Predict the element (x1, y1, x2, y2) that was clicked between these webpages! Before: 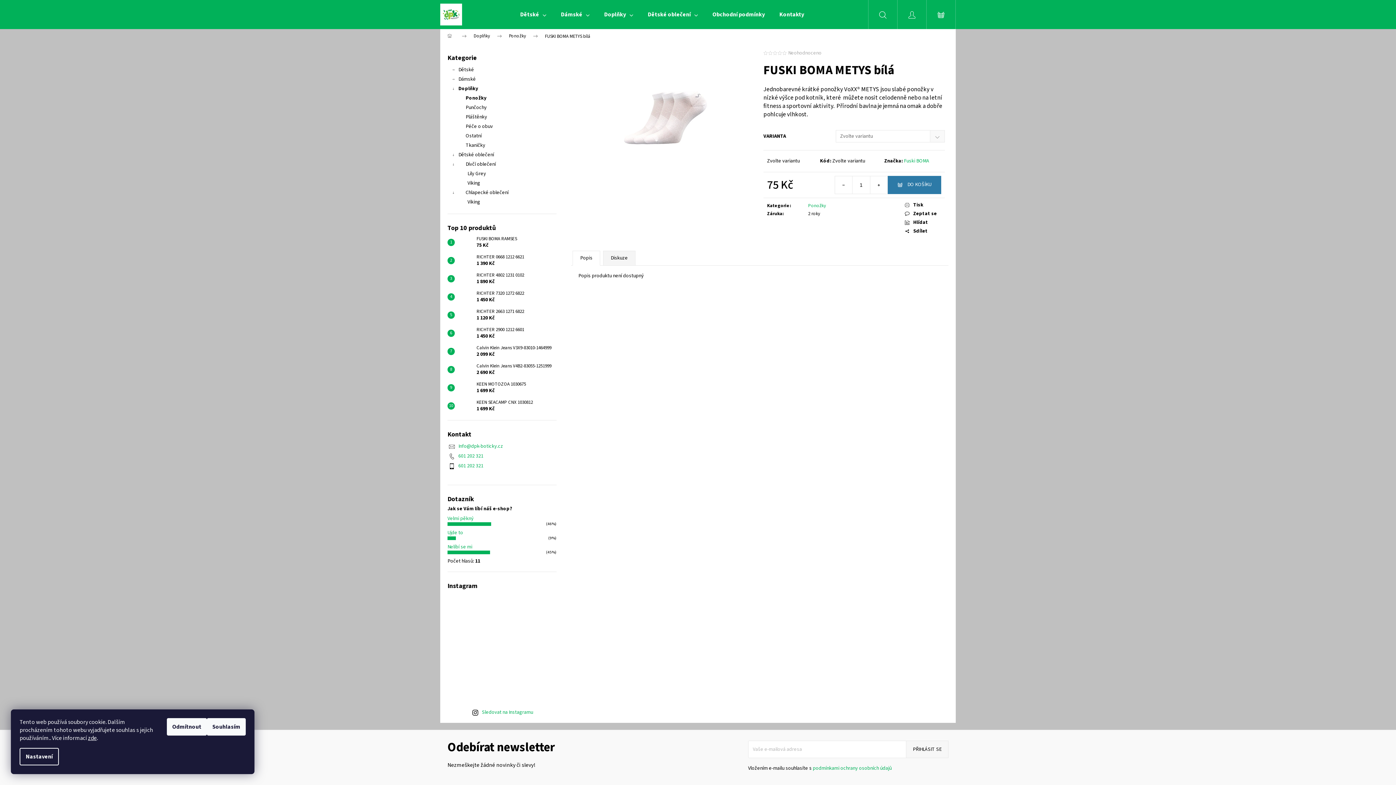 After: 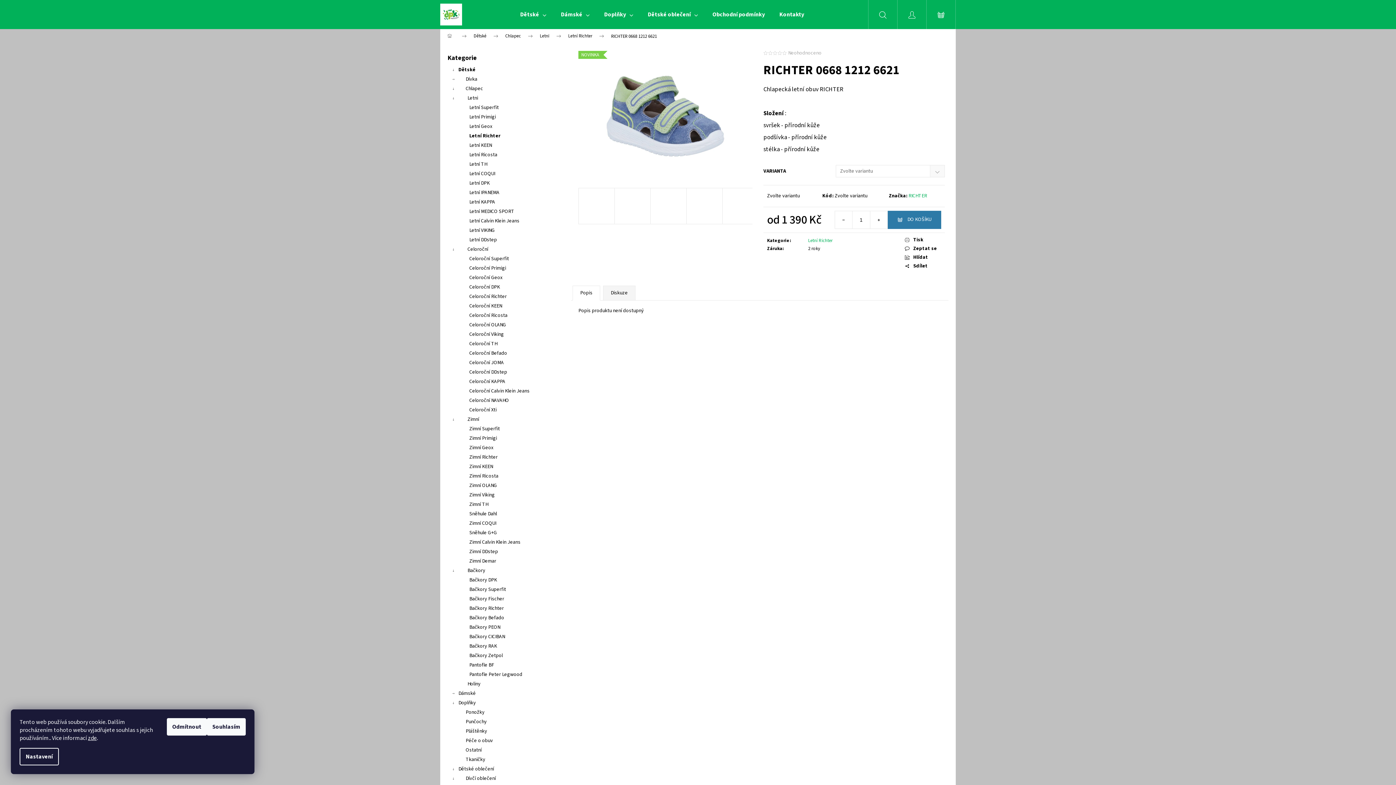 Action: bbox: (454, 253, 473, 268)